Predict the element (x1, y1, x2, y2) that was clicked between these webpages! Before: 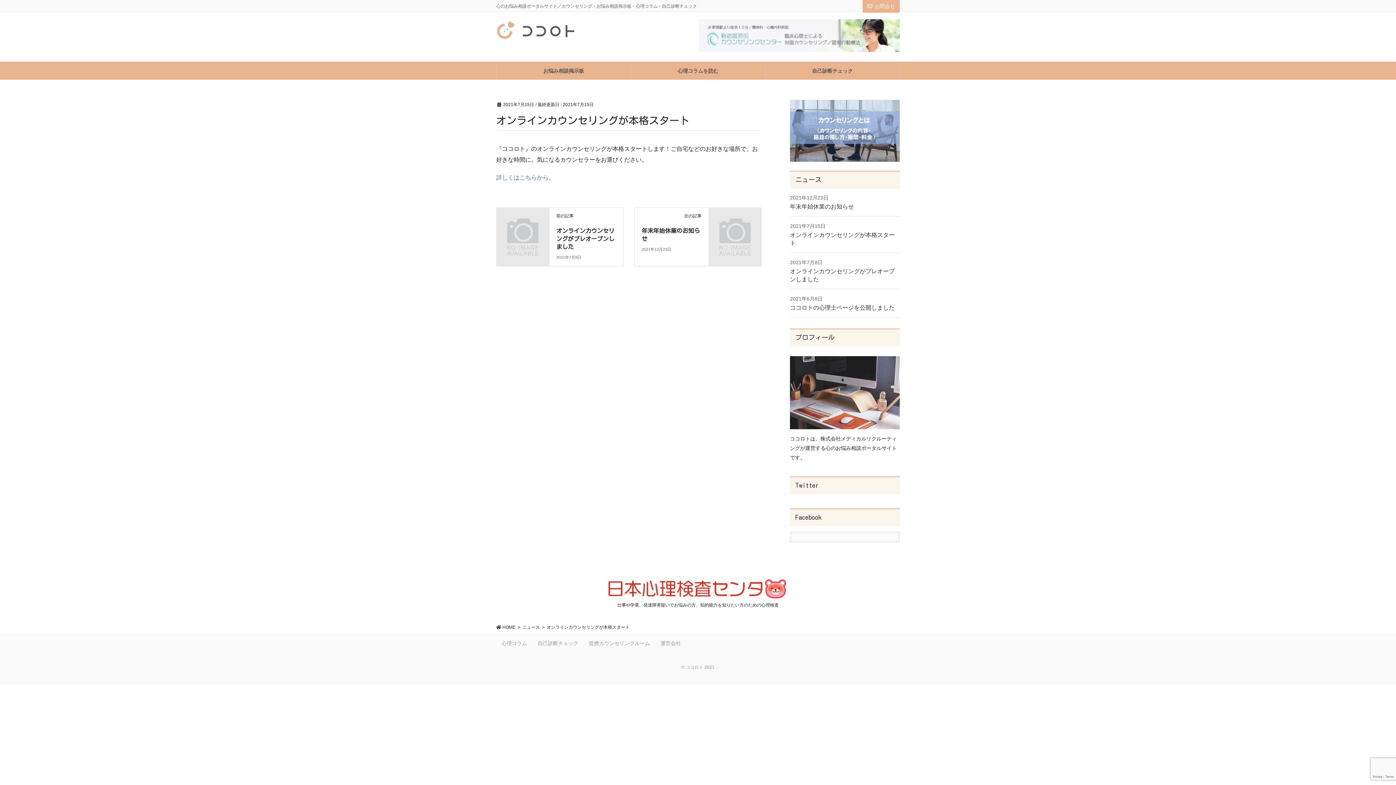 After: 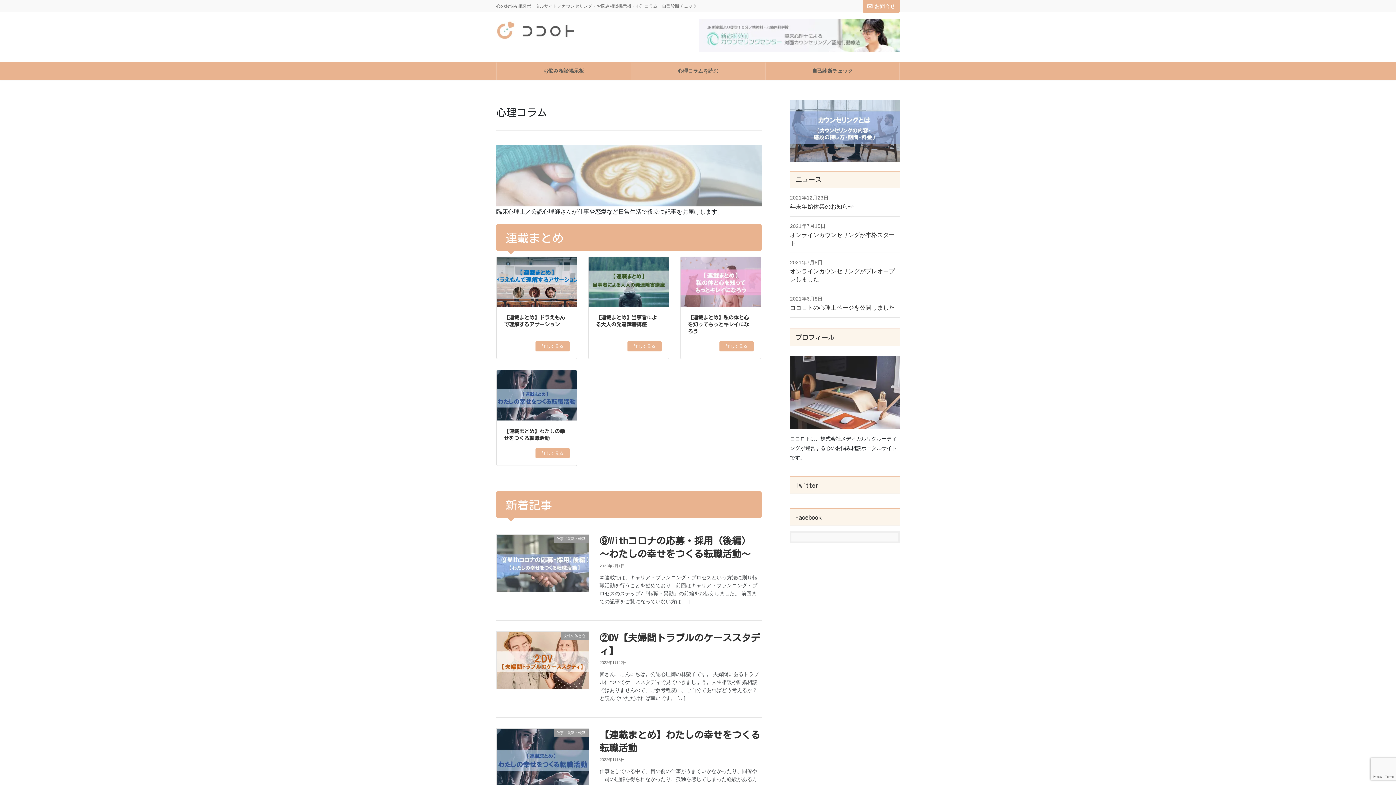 Action: label: 心理コラム bbox: (496, 640, 532, 646)